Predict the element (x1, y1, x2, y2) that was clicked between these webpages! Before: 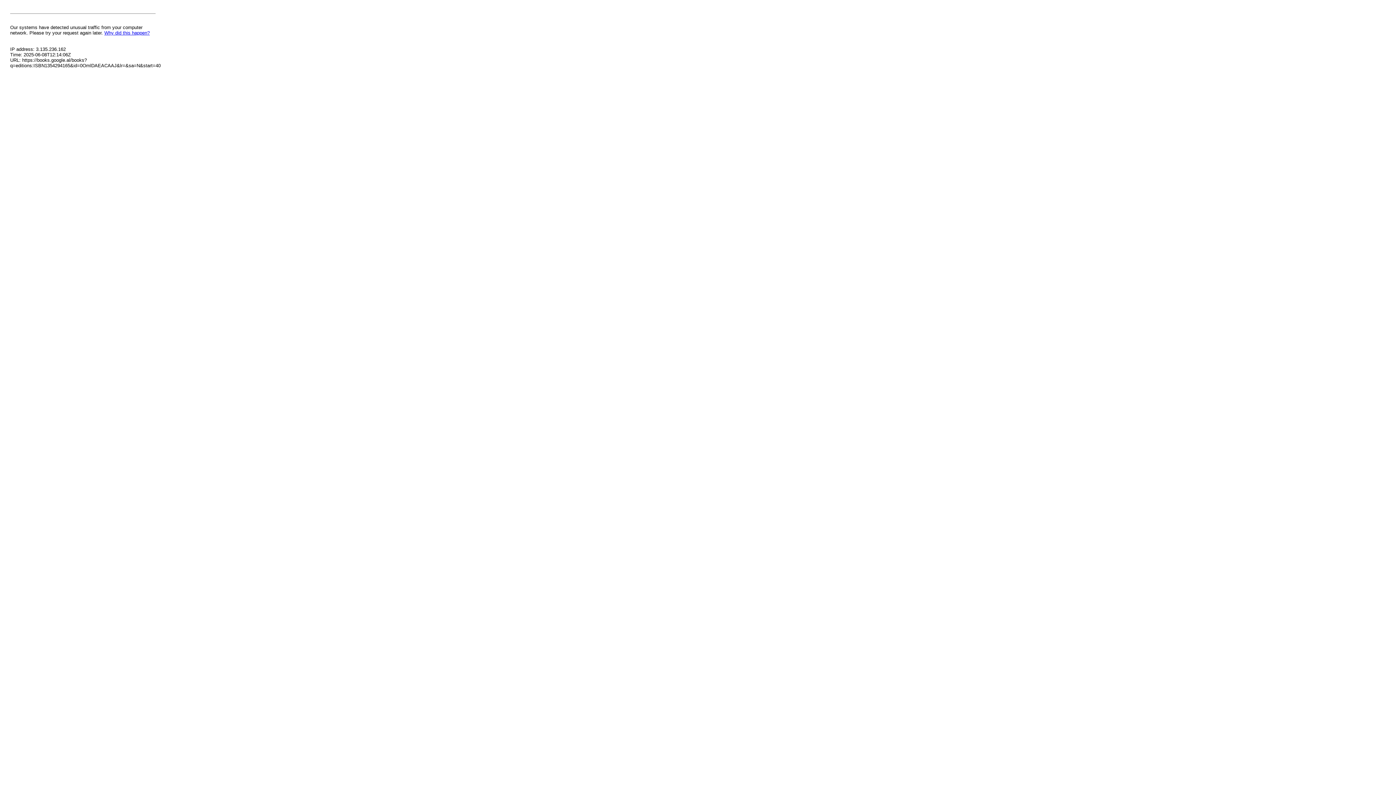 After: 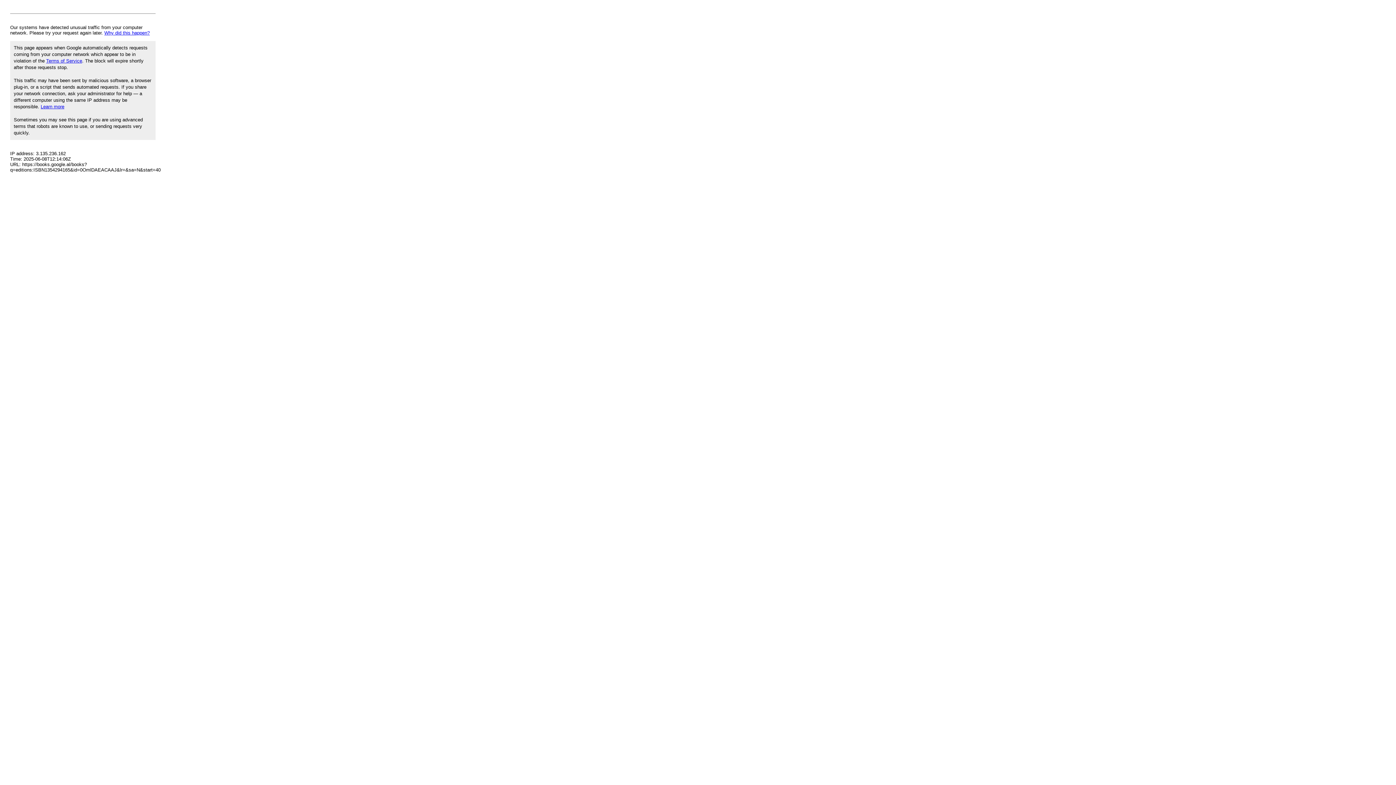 Action: label: Why did this happen? bbox: (104, 30, 149, 35)